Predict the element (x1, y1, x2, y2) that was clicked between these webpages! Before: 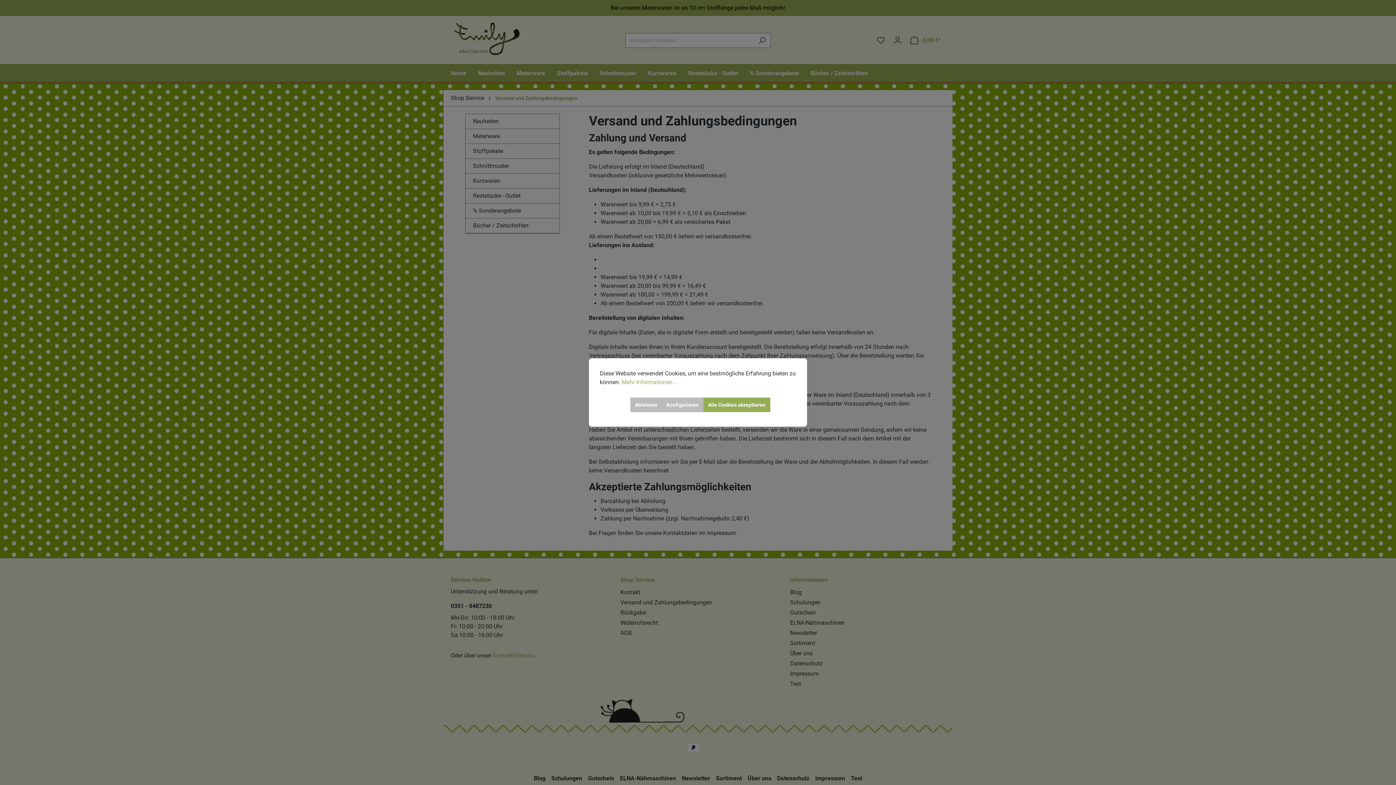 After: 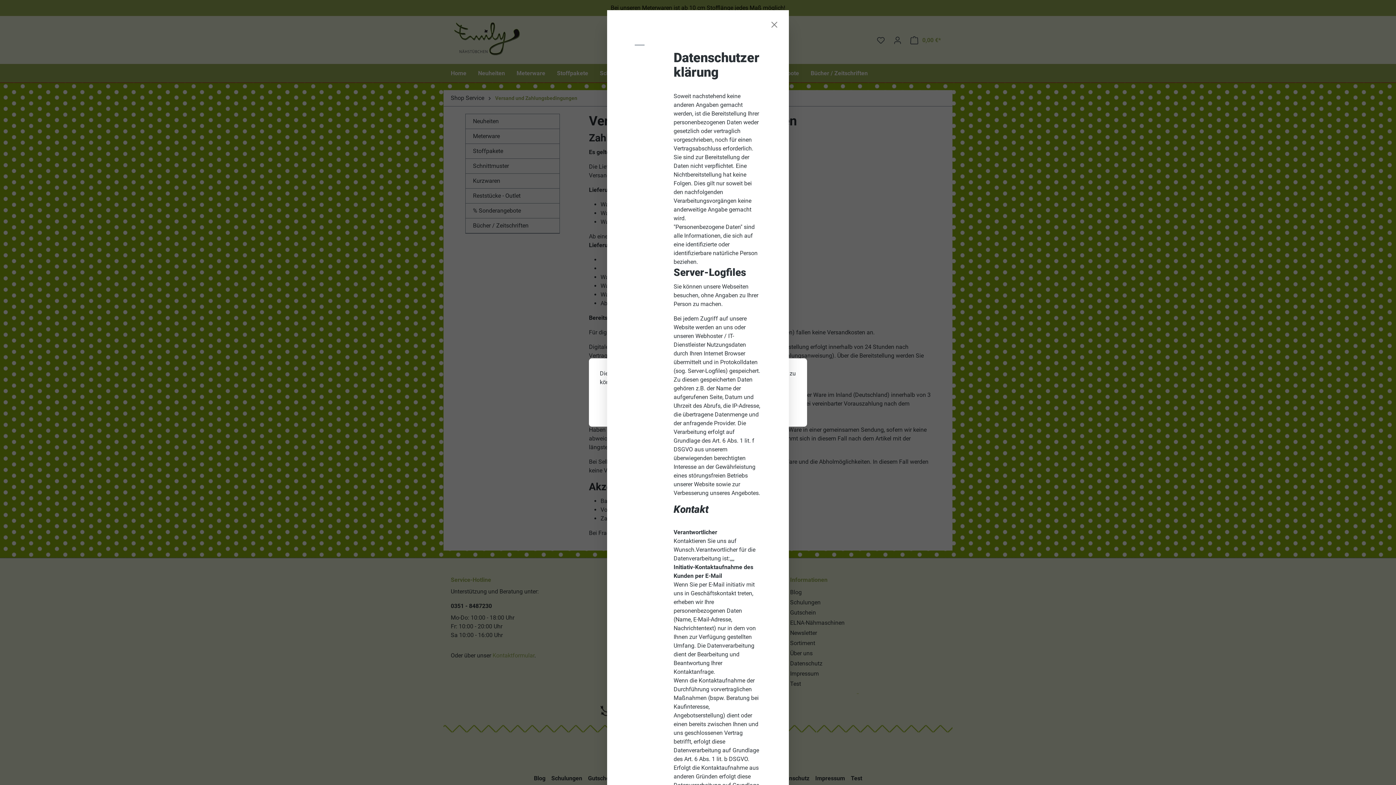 Action: label: Mehr Informationen ... bbox: (621, 378, 678, 386)